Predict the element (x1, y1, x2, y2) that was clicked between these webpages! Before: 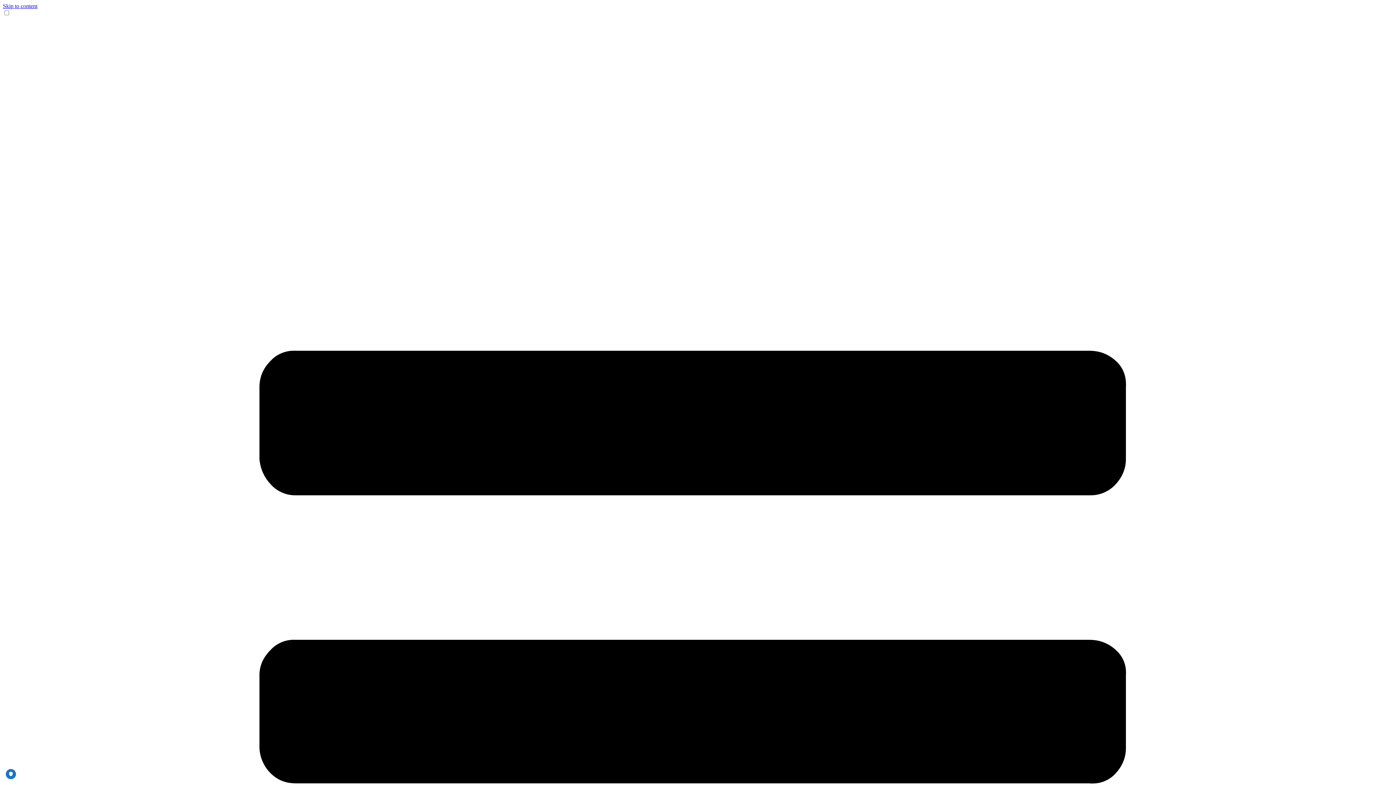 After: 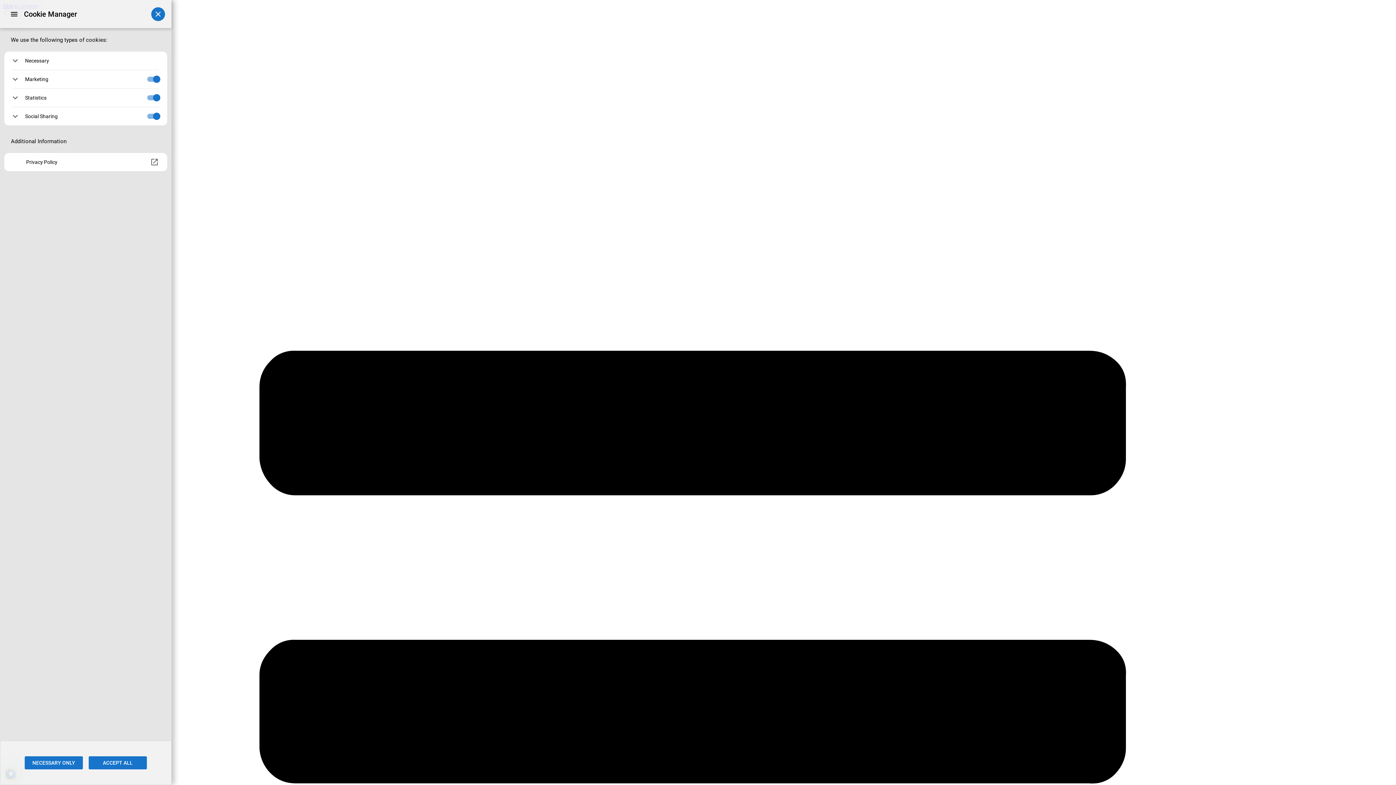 Action: bbox: (5, 769, 16, 779) label: PRIVACY